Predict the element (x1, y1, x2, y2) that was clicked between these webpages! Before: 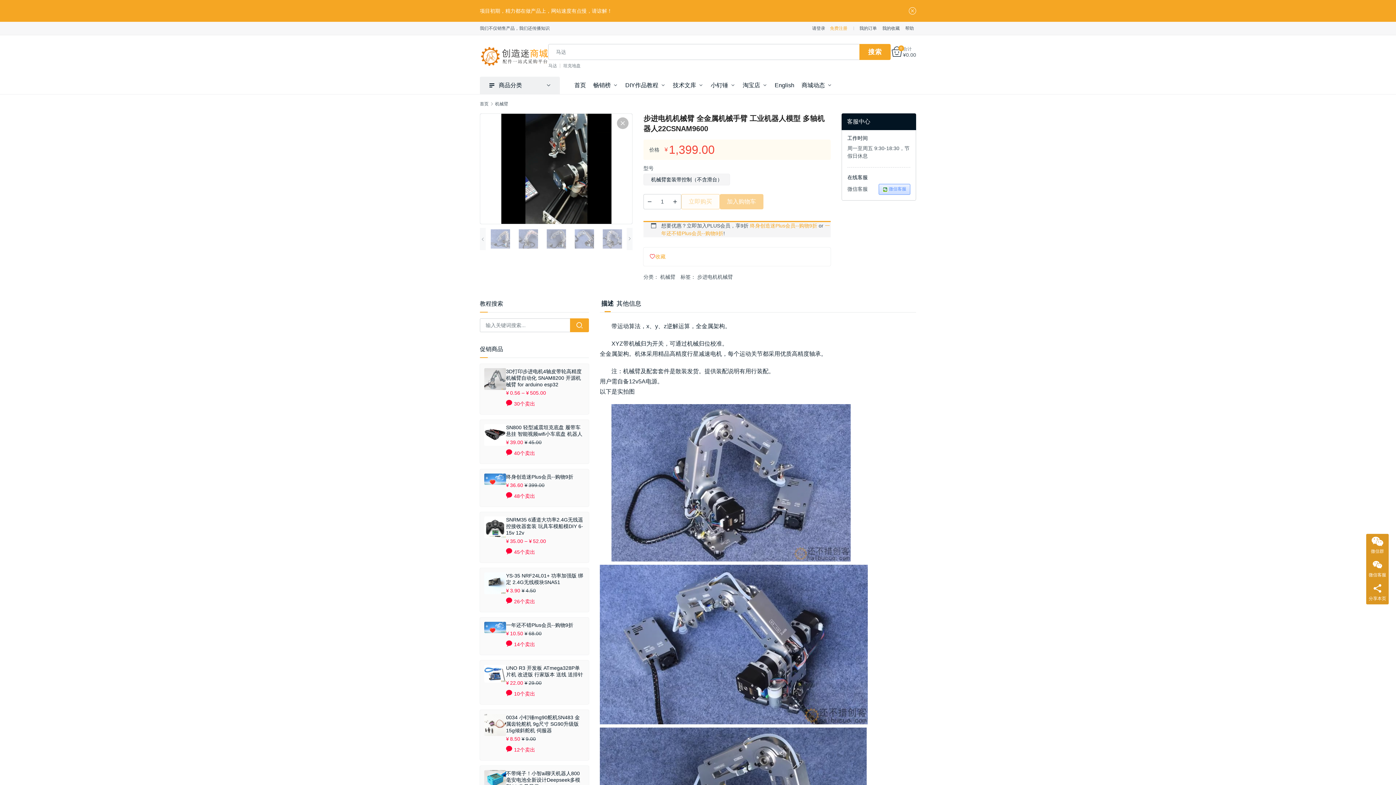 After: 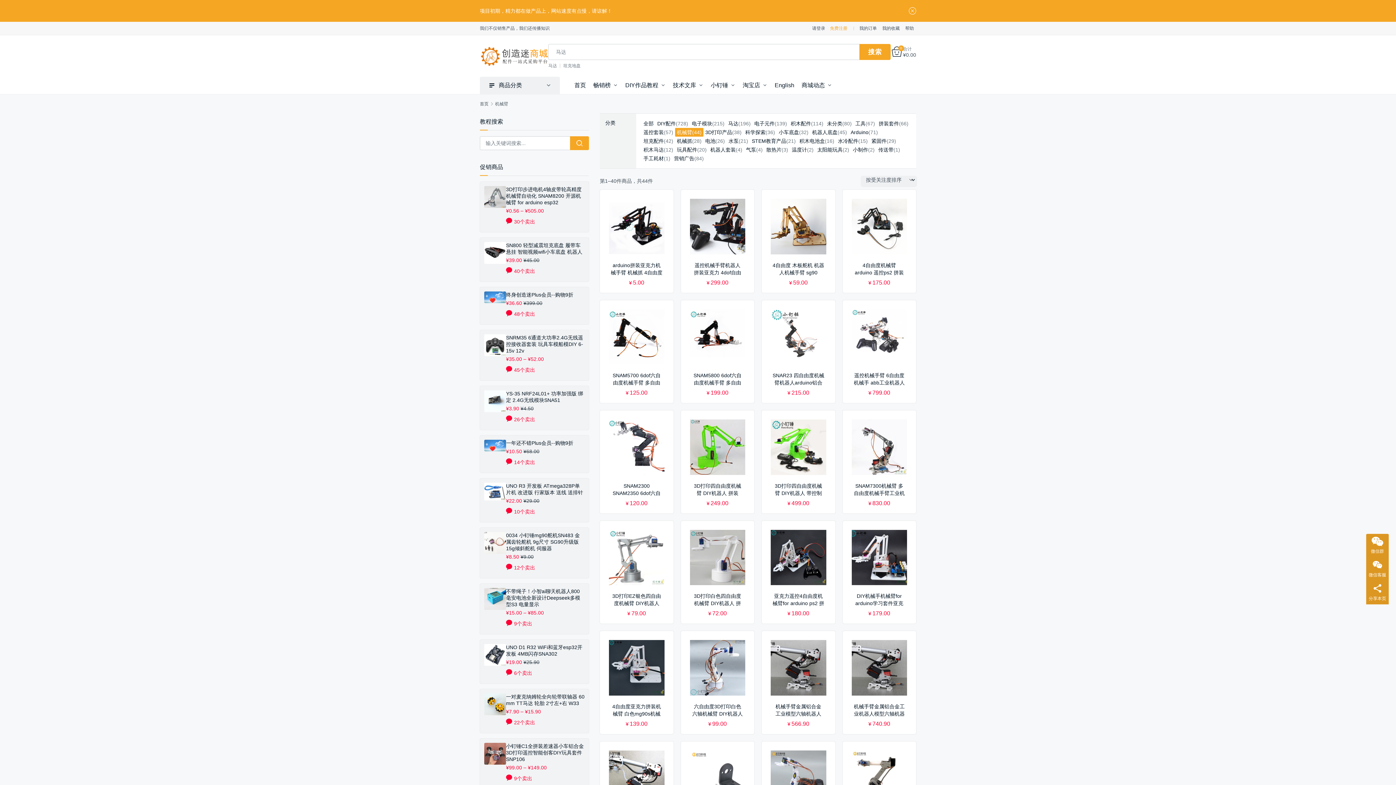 Action: bbox: (495, 101, 508, 106) label: 机械臂